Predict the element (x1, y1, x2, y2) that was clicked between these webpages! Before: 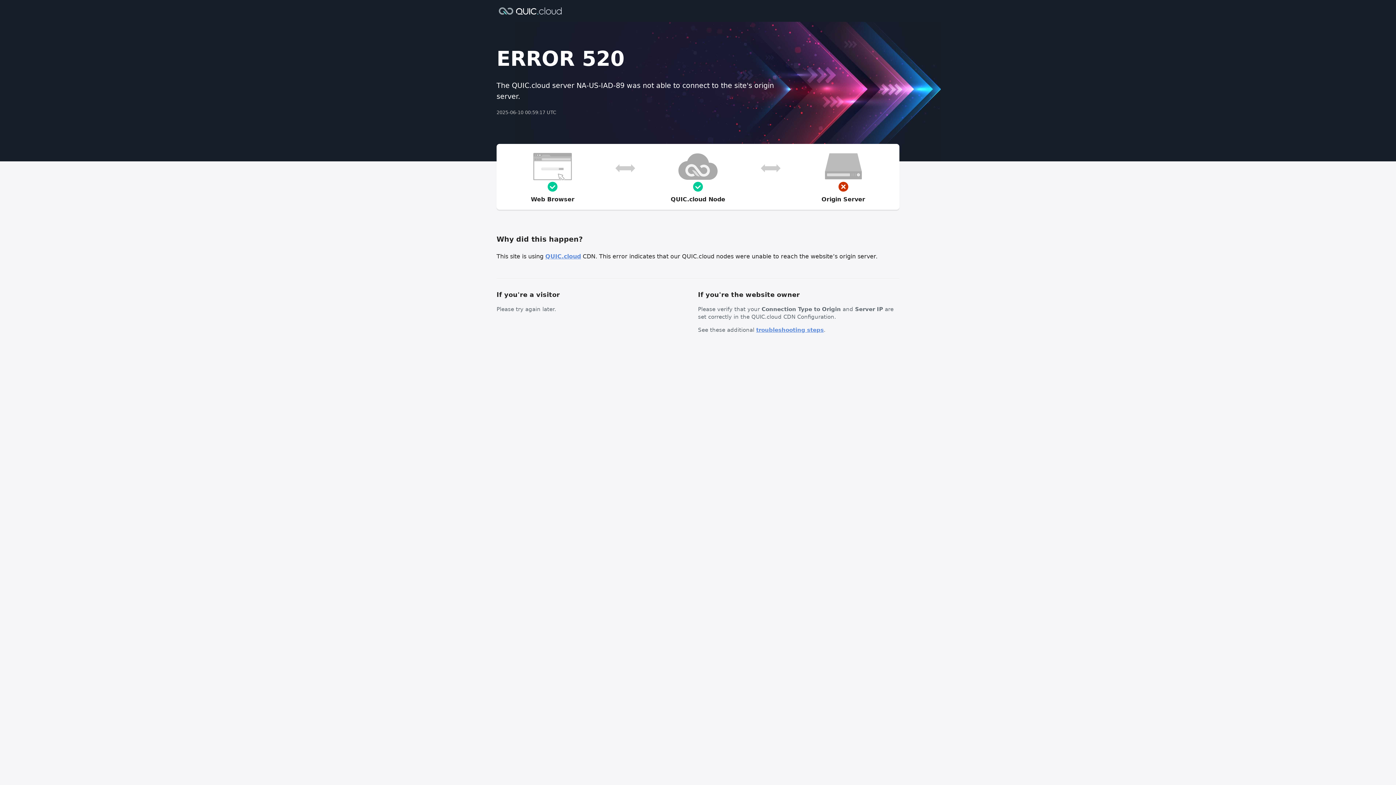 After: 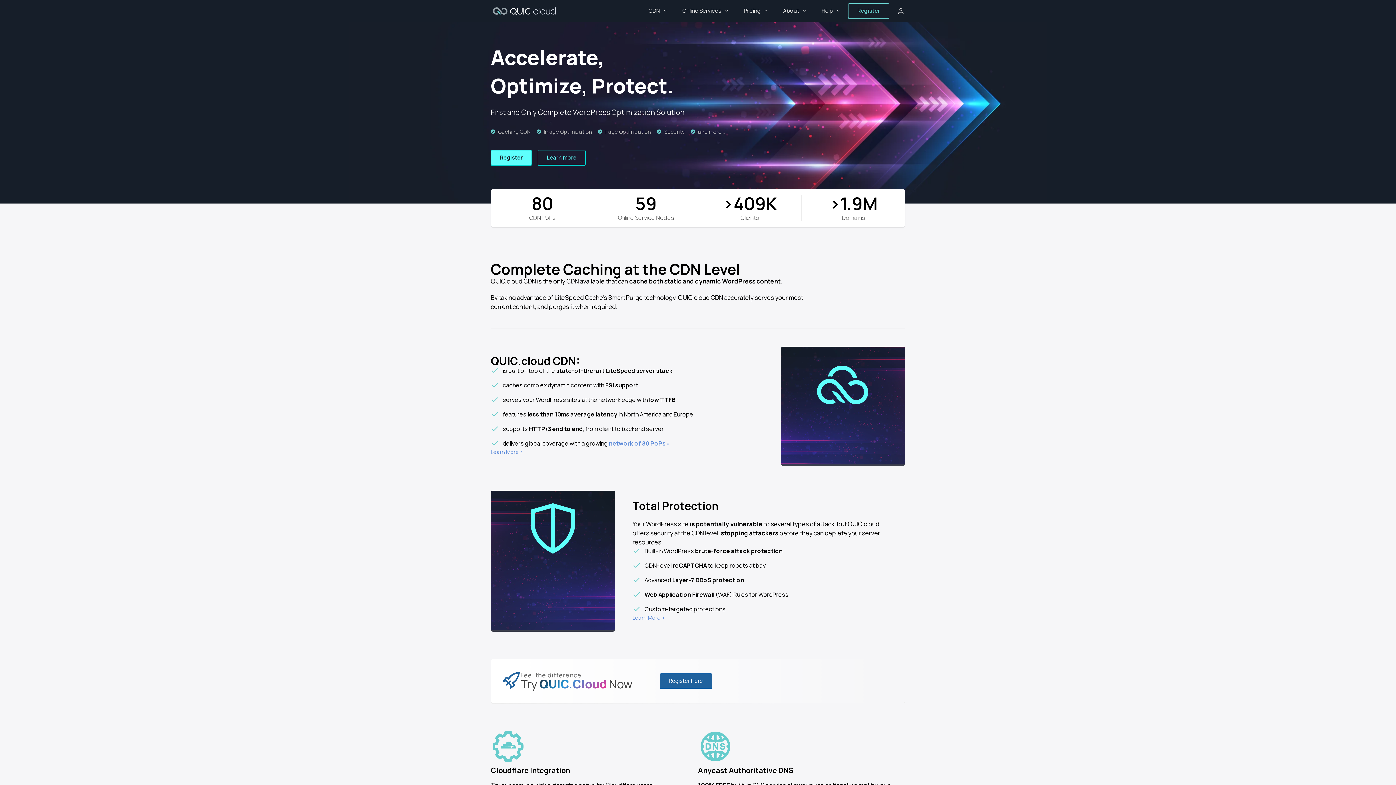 Action: bbox: (545, 253, 581, 260) label: QUIC.cloud